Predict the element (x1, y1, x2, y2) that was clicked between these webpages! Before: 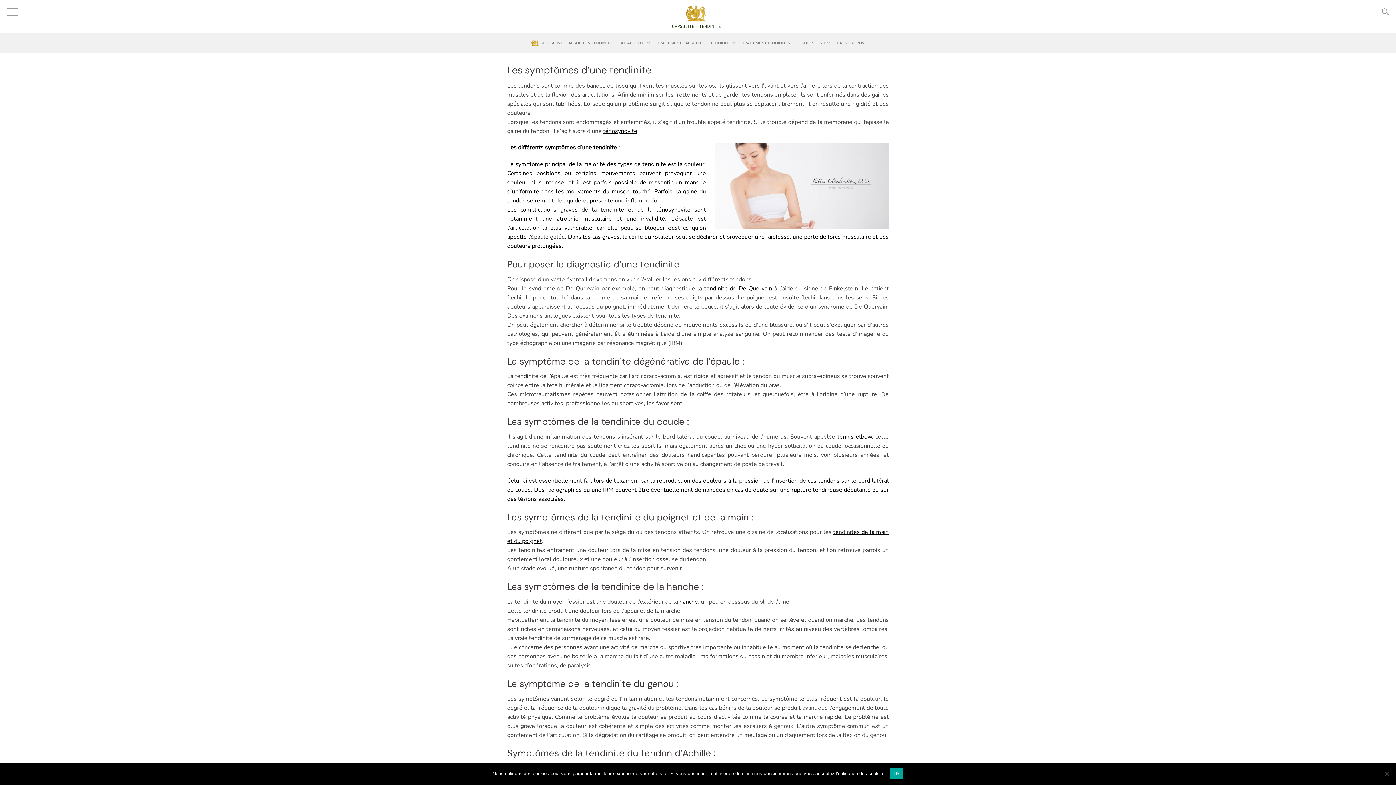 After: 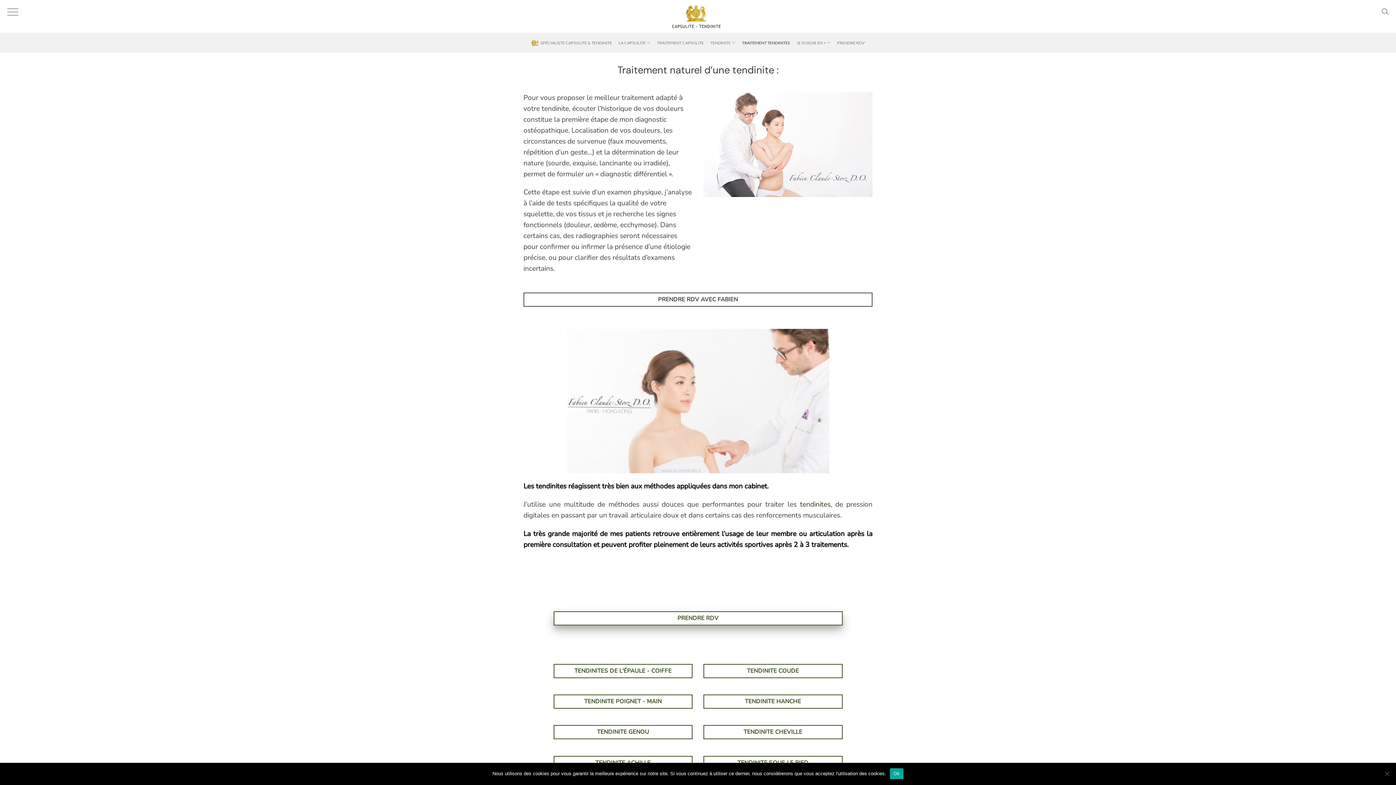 Action: bbox: (742, 34, 790, 50) label: TRAITEMENT TENDINITES